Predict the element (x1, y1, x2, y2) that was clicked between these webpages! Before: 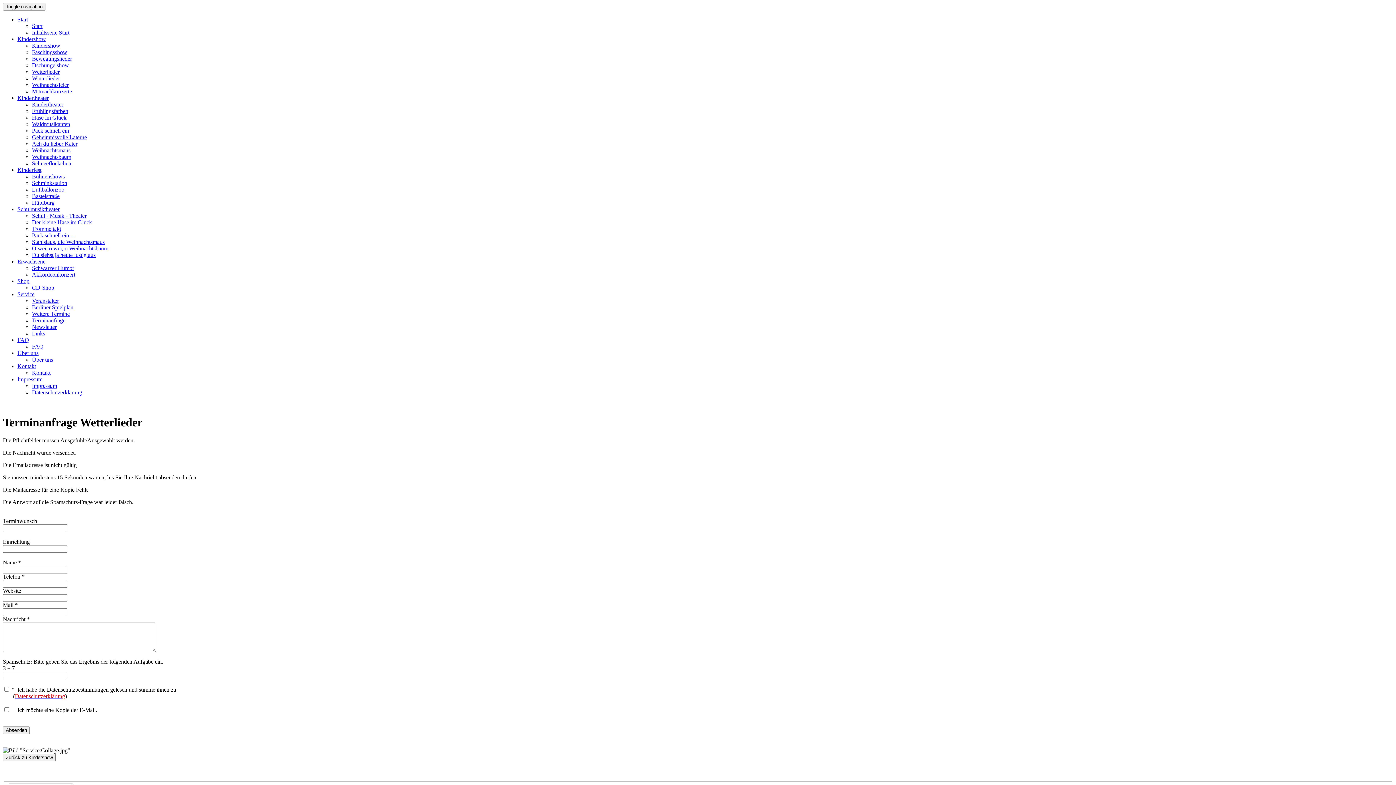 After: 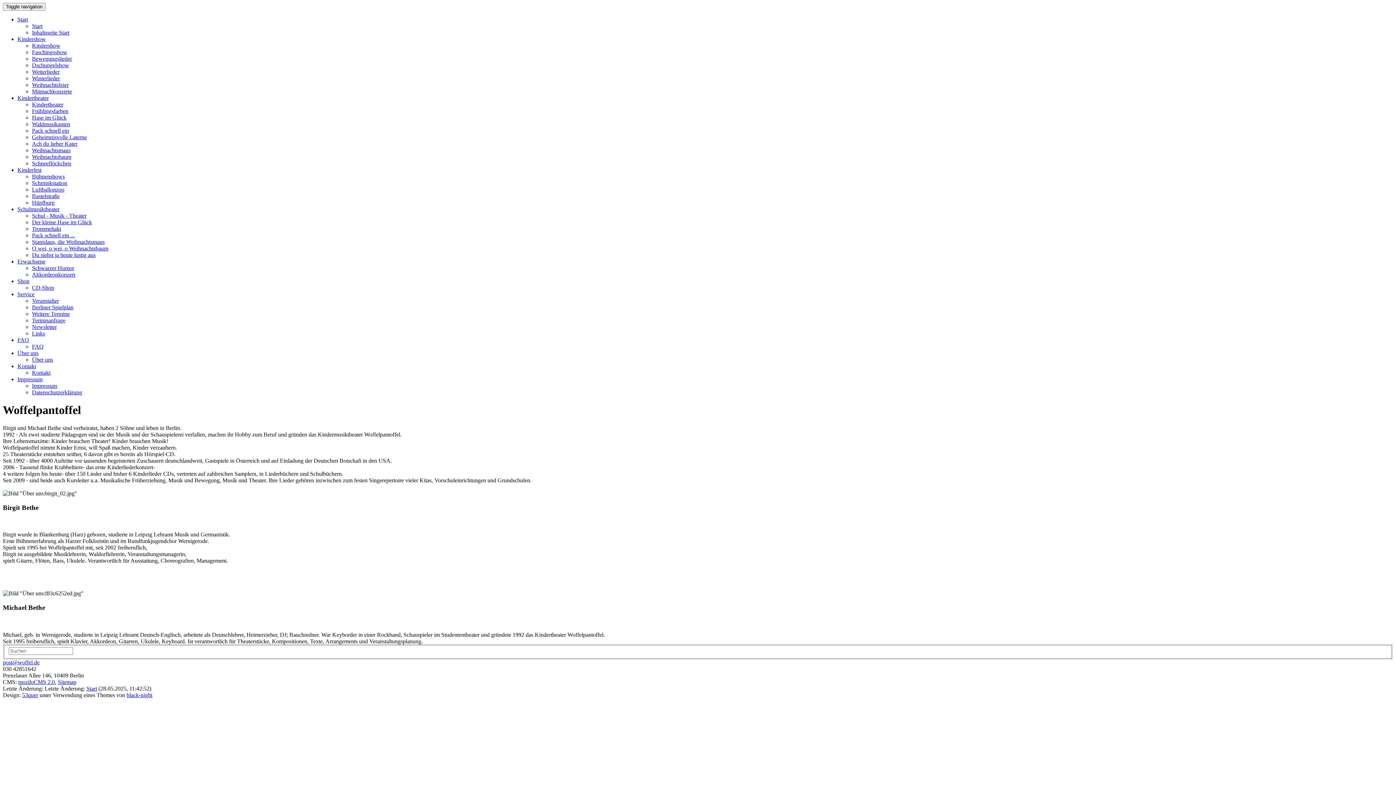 Action: bbox: (17, 350, 38, 356) label: Über uns